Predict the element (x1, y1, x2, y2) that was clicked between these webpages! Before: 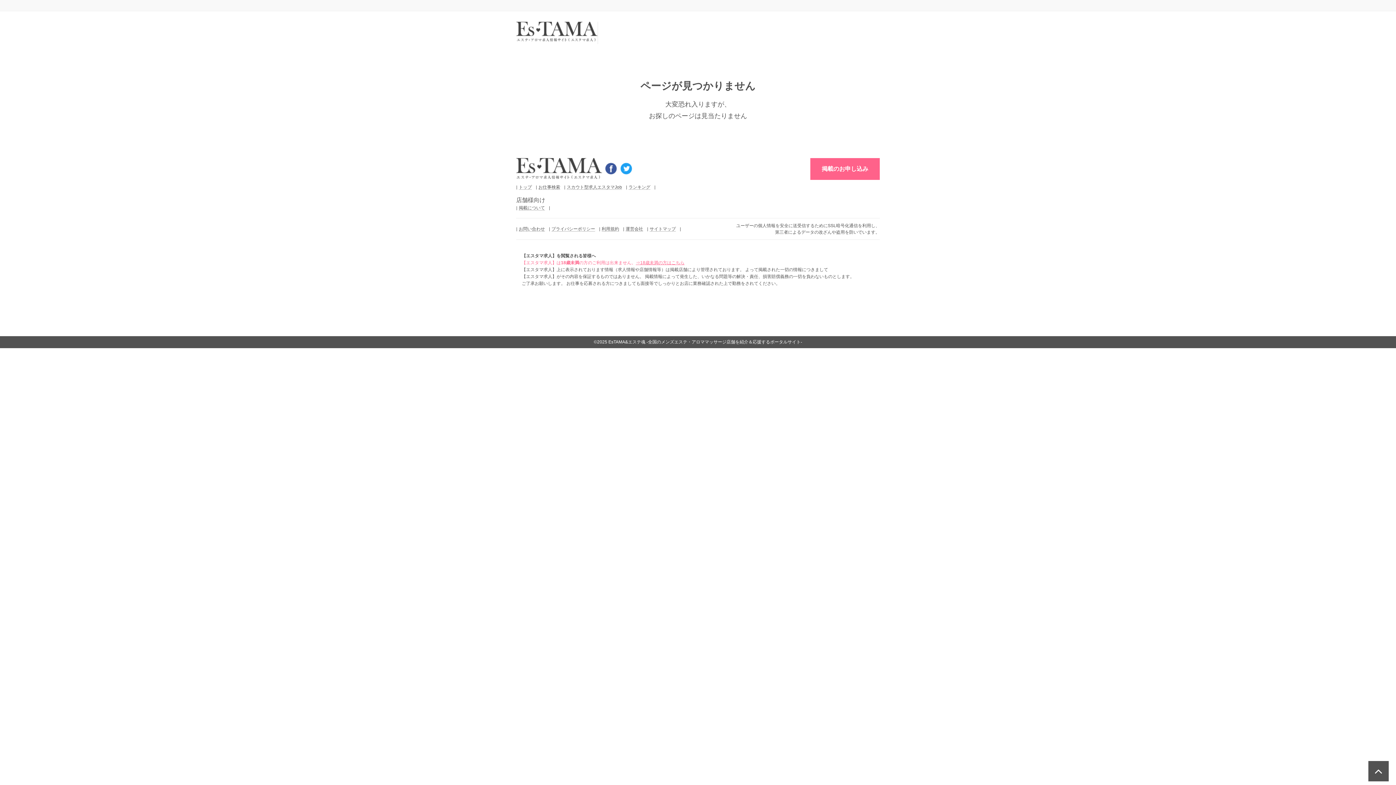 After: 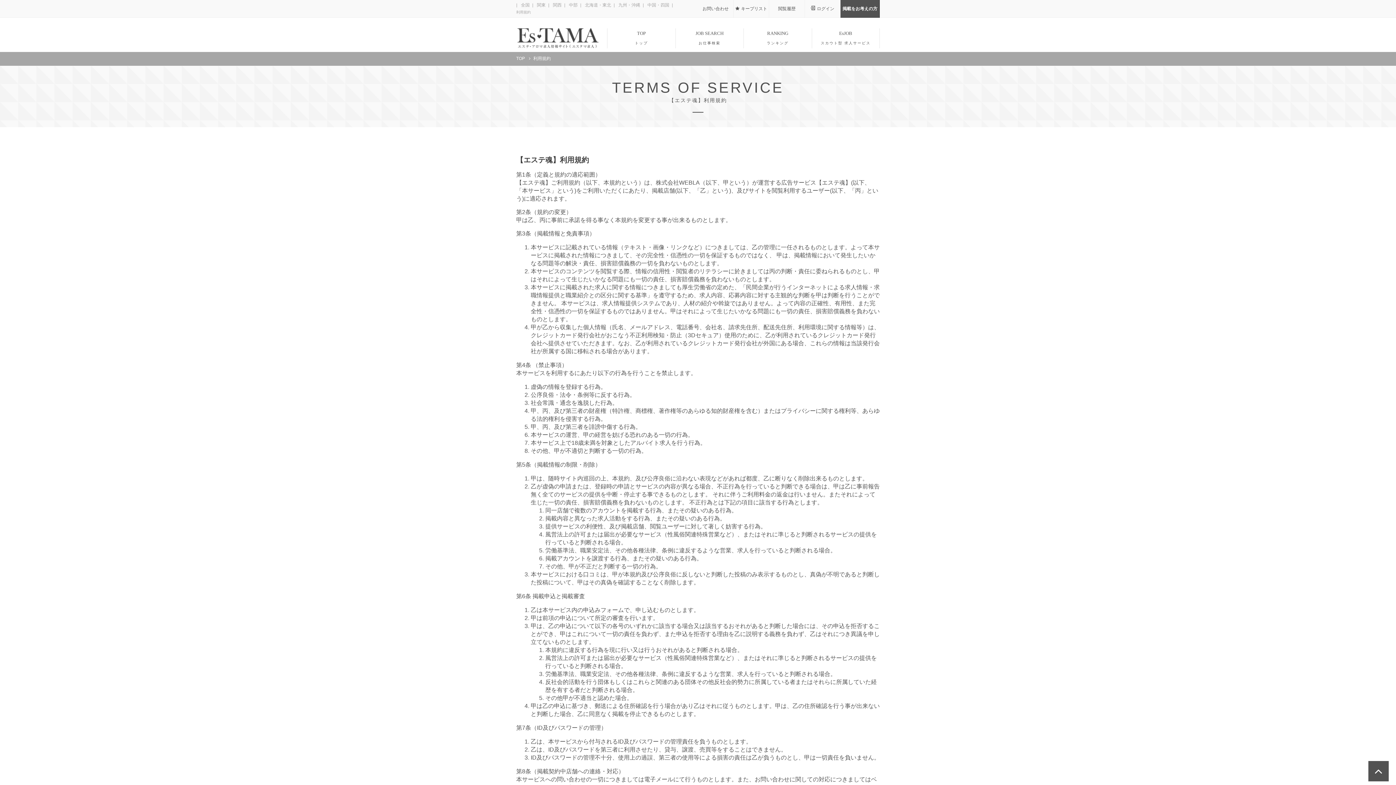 Action: label: 利用規約 bbox: (601, 226, 619, 231)